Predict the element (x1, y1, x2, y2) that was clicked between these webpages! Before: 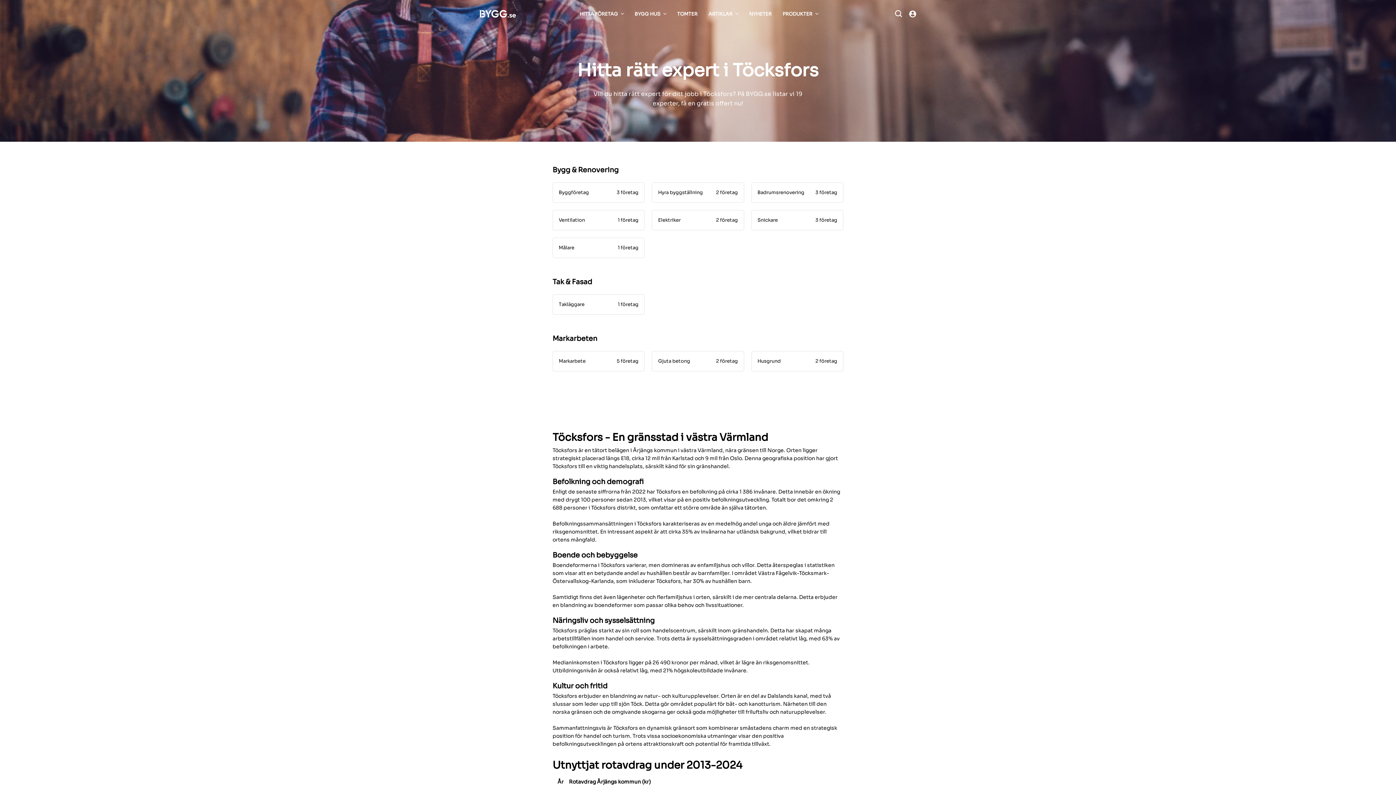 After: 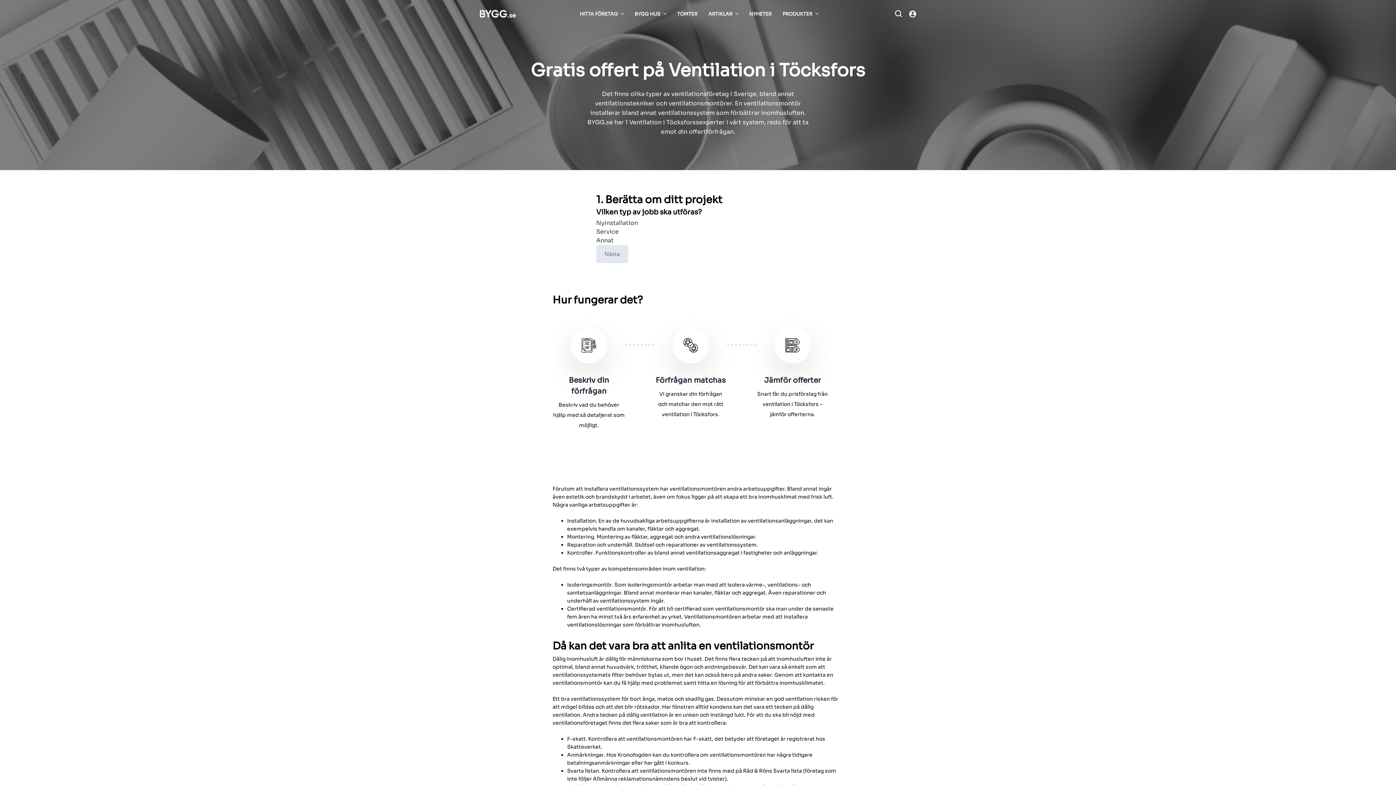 Action: label: Ventilation
1 företag bbox: (552, 210, 644, 230)